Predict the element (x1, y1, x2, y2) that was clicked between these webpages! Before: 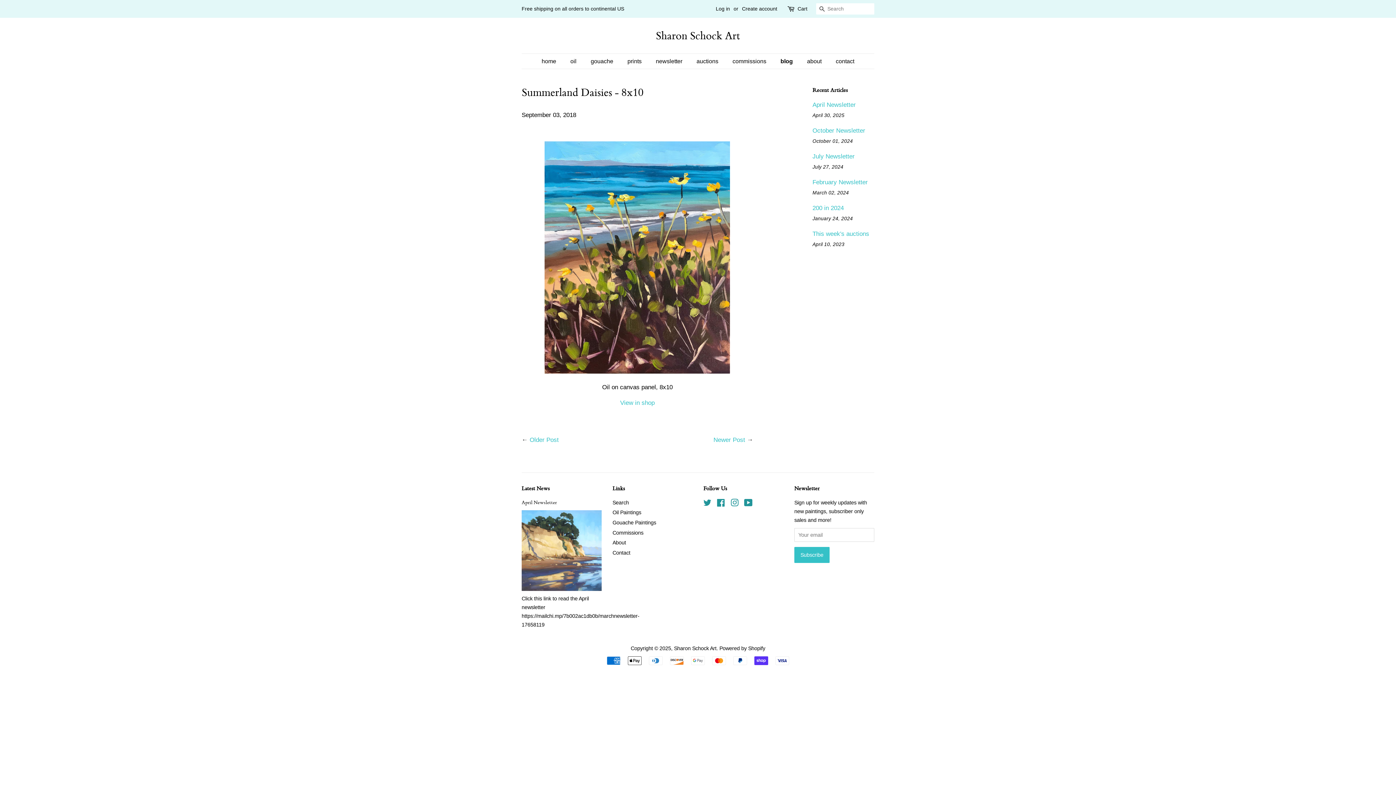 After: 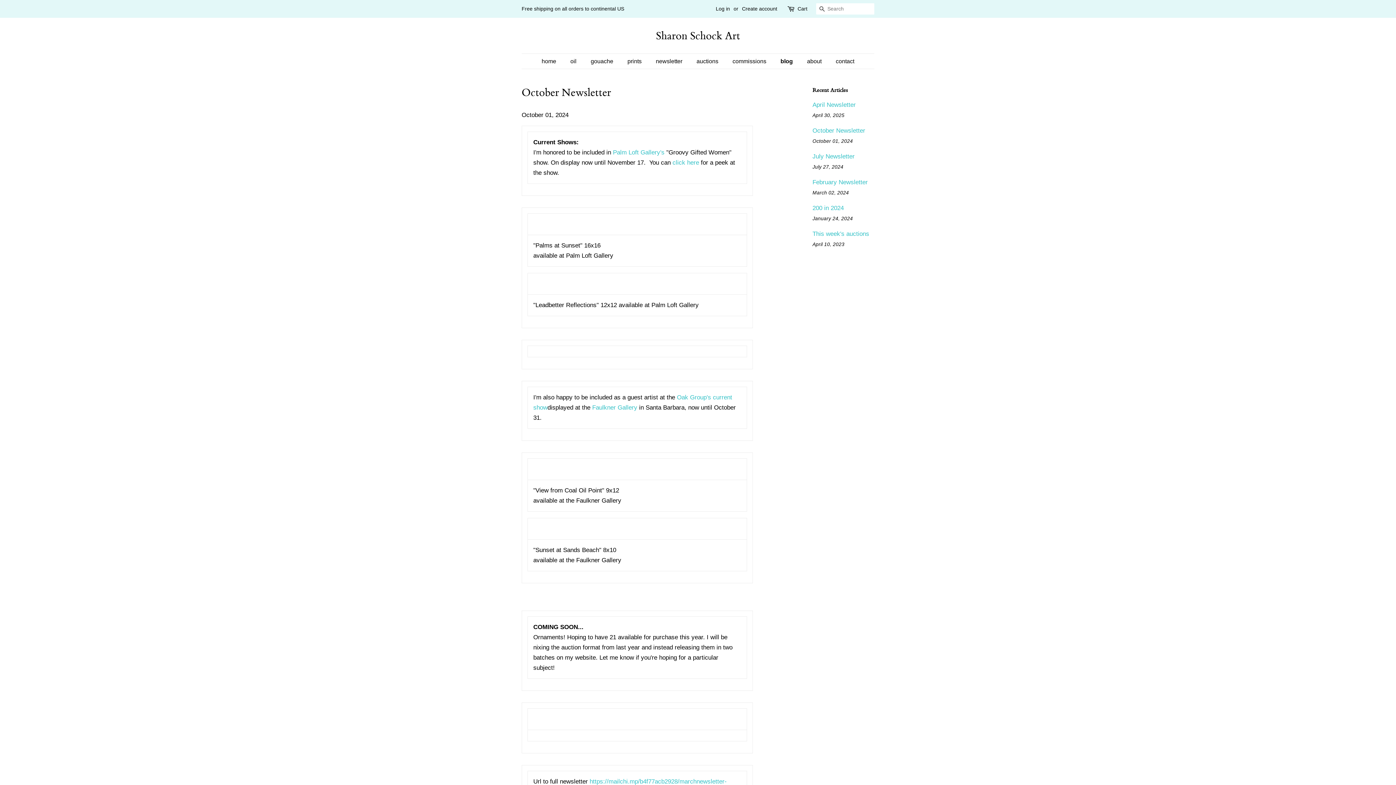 Action: bbox: (812, 127, 865, 134) label: October Newsletter